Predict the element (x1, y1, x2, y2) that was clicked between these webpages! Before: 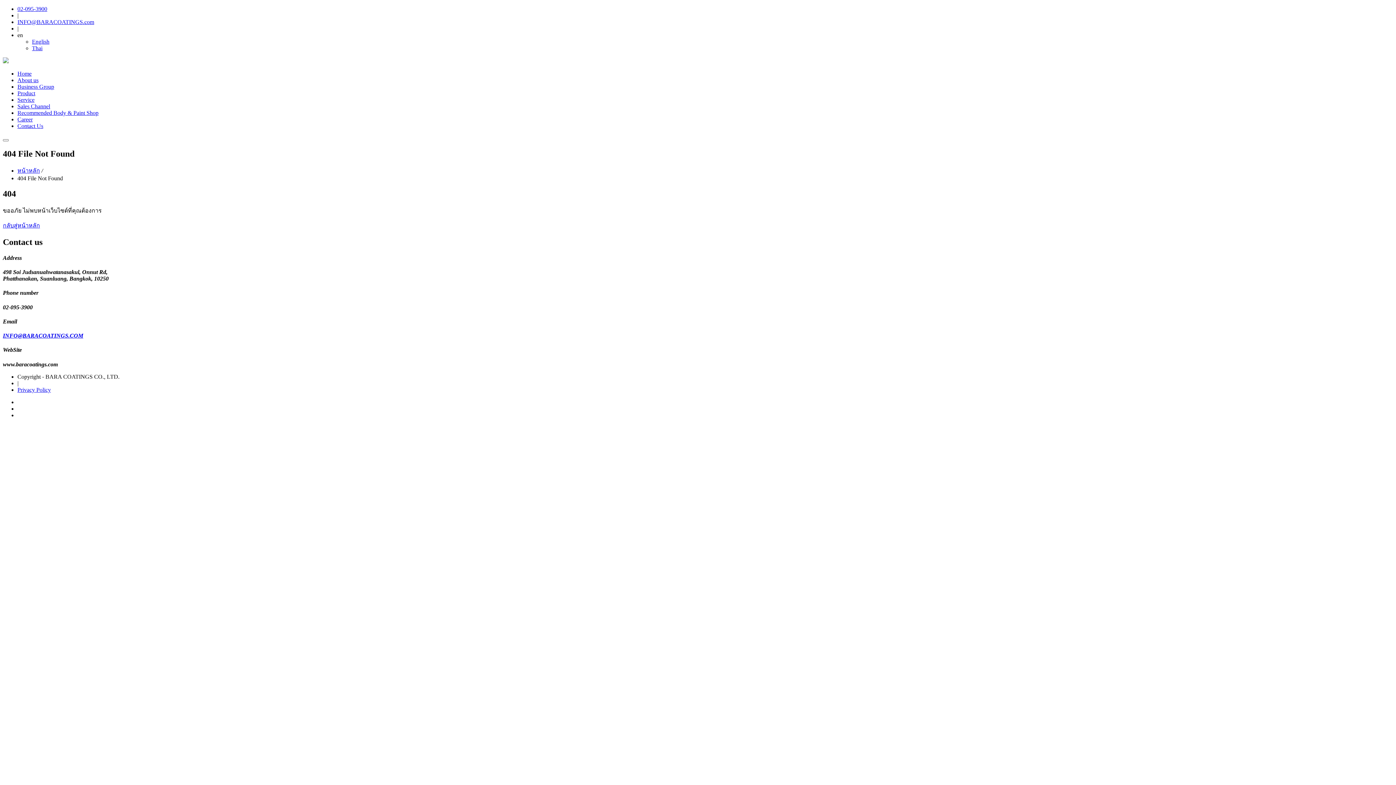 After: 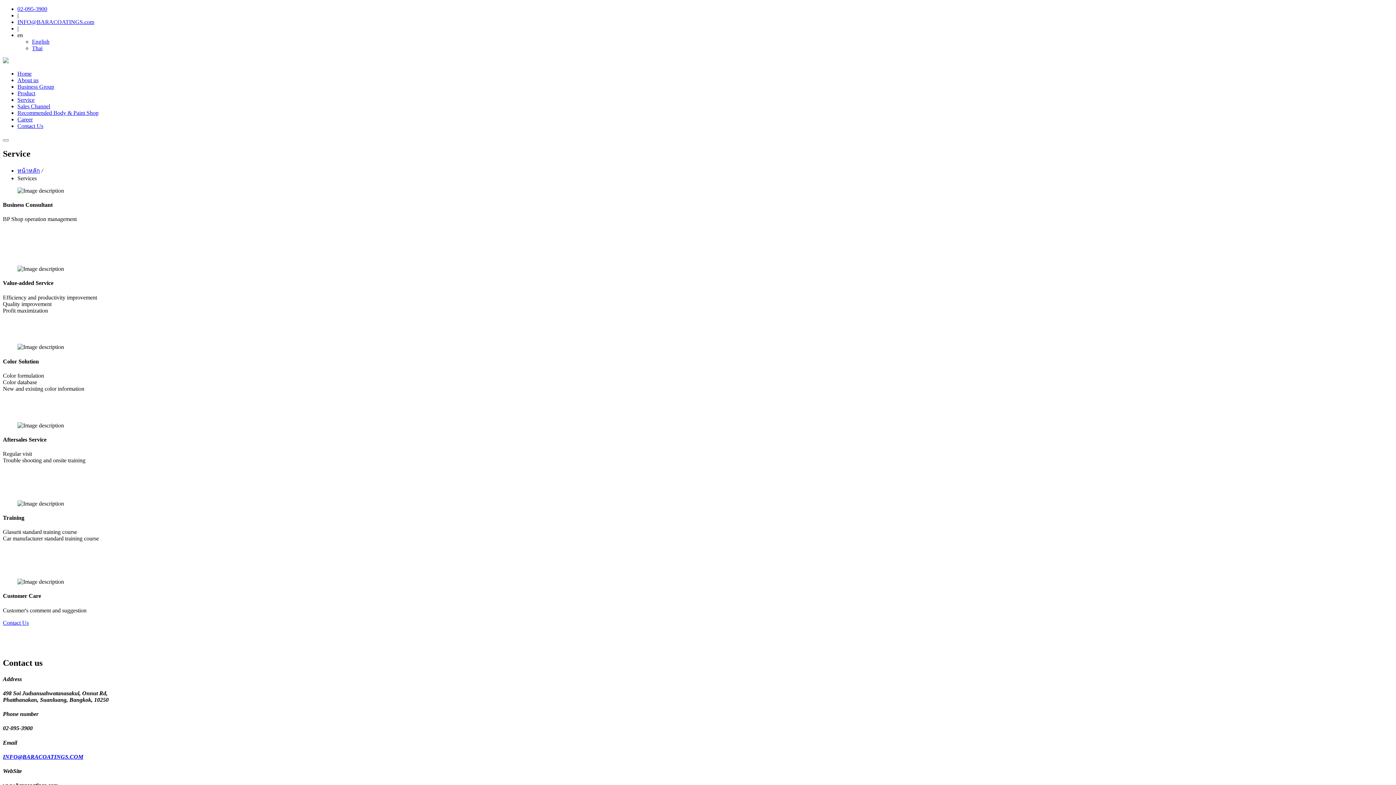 Action: label: Service bbox: (17, 96, 34, 102)